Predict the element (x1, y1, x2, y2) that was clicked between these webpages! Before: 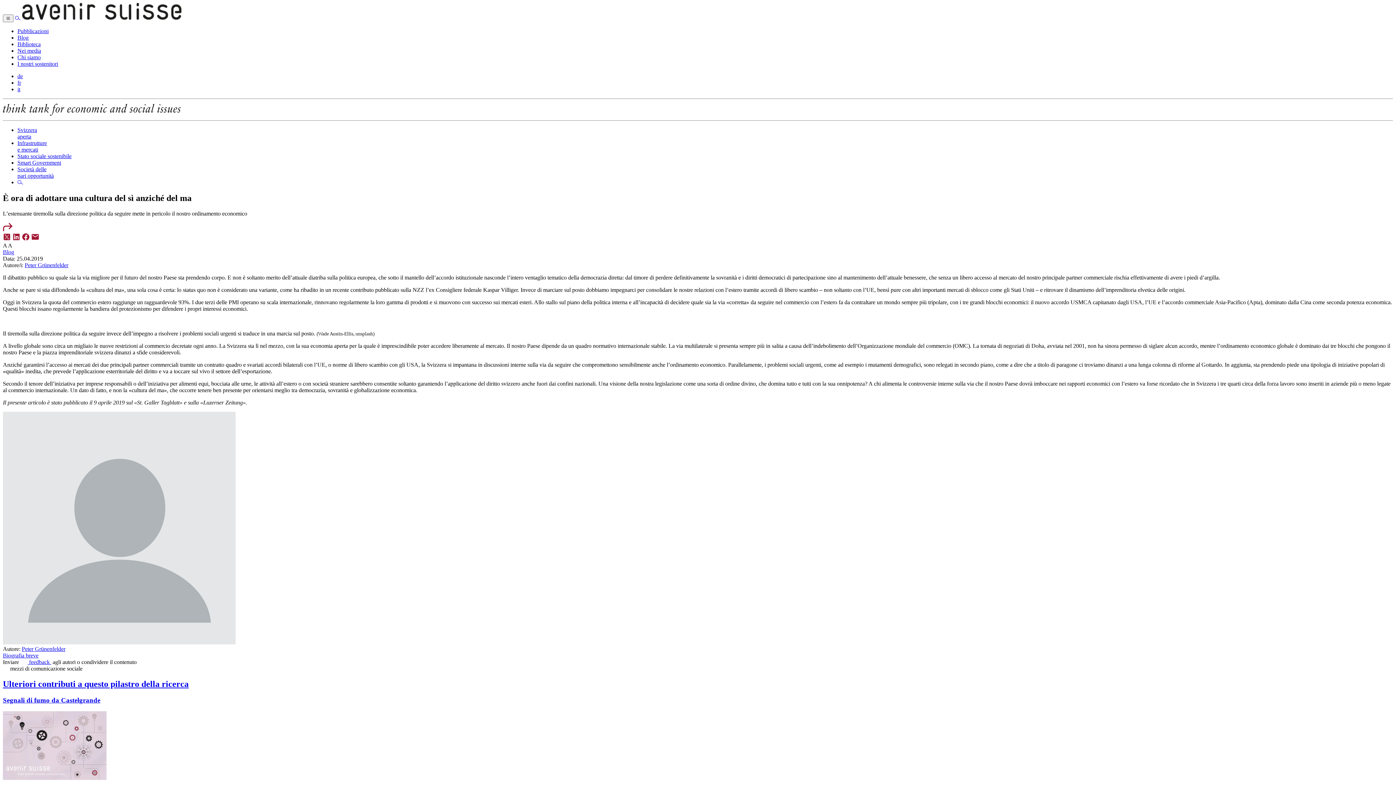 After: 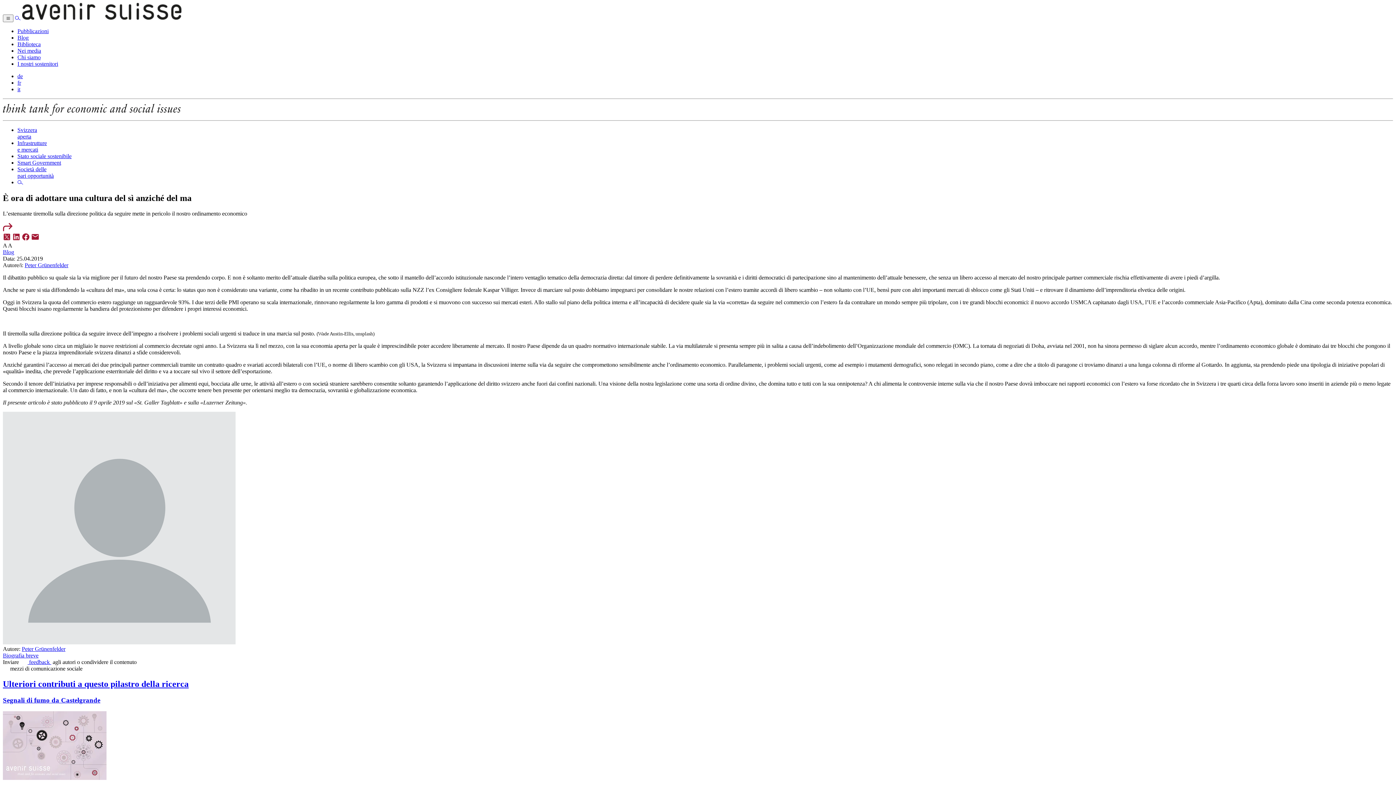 Action: bbox: (21, 659, 51, 665) label:  feedback 